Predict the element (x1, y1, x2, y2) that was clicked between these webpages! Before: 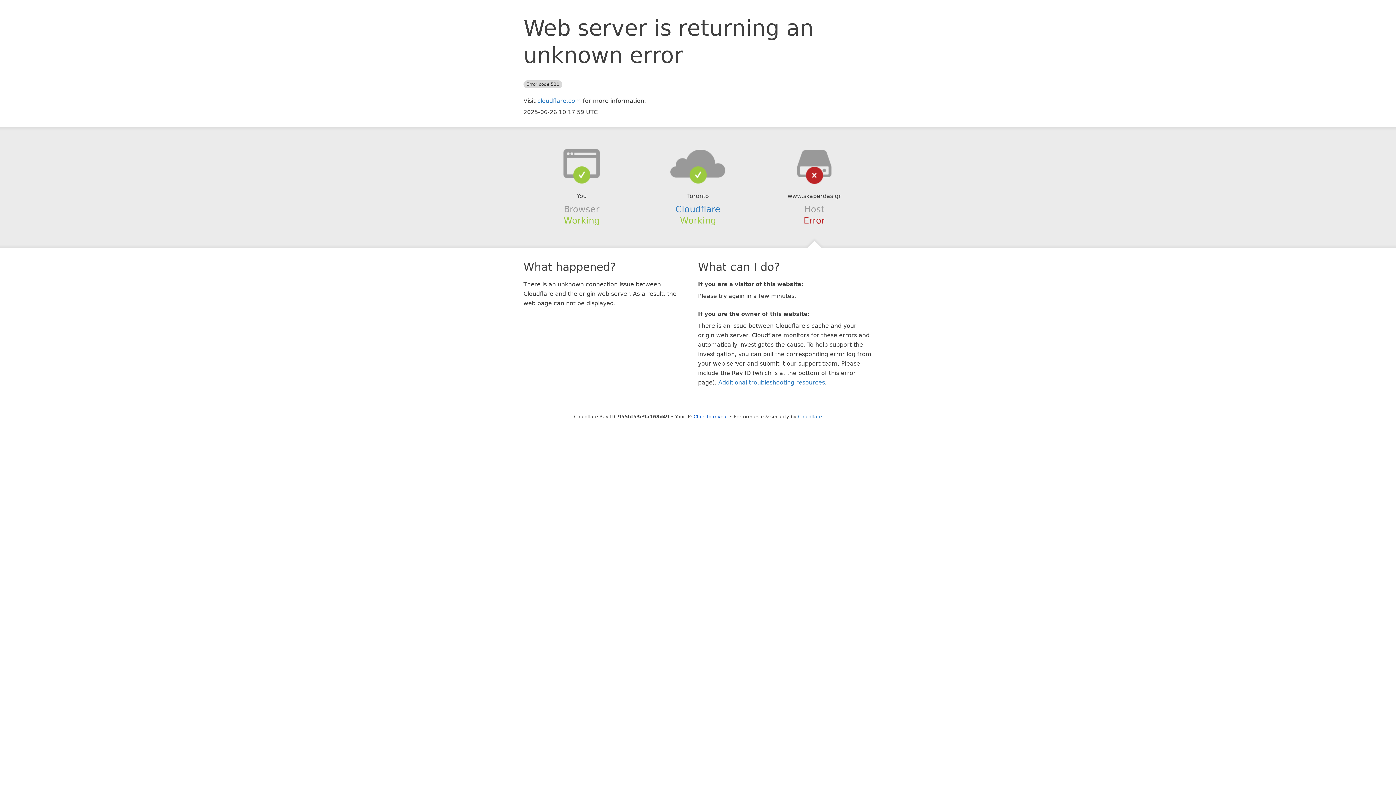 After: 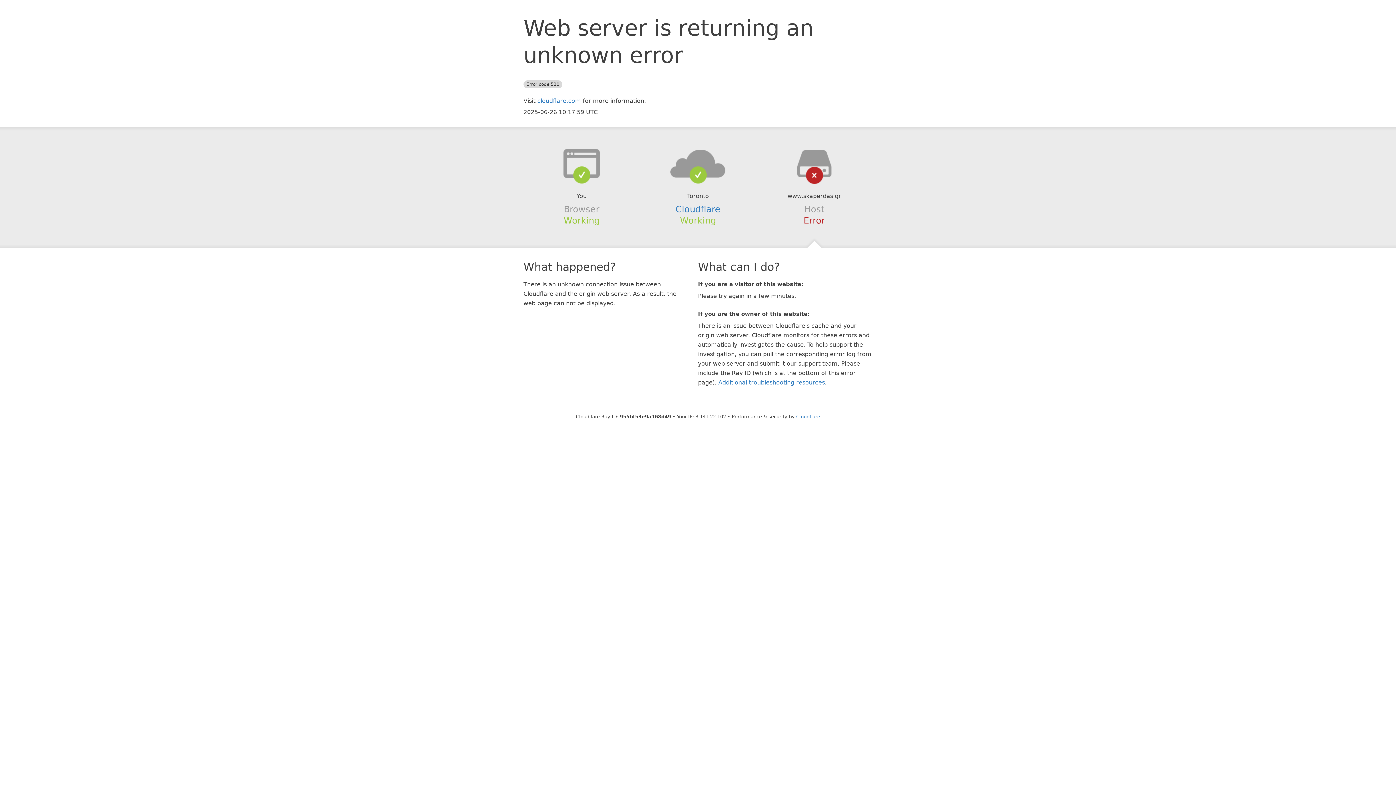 Action: label: Click to reveal bbox: (693, 414, 728, 419)